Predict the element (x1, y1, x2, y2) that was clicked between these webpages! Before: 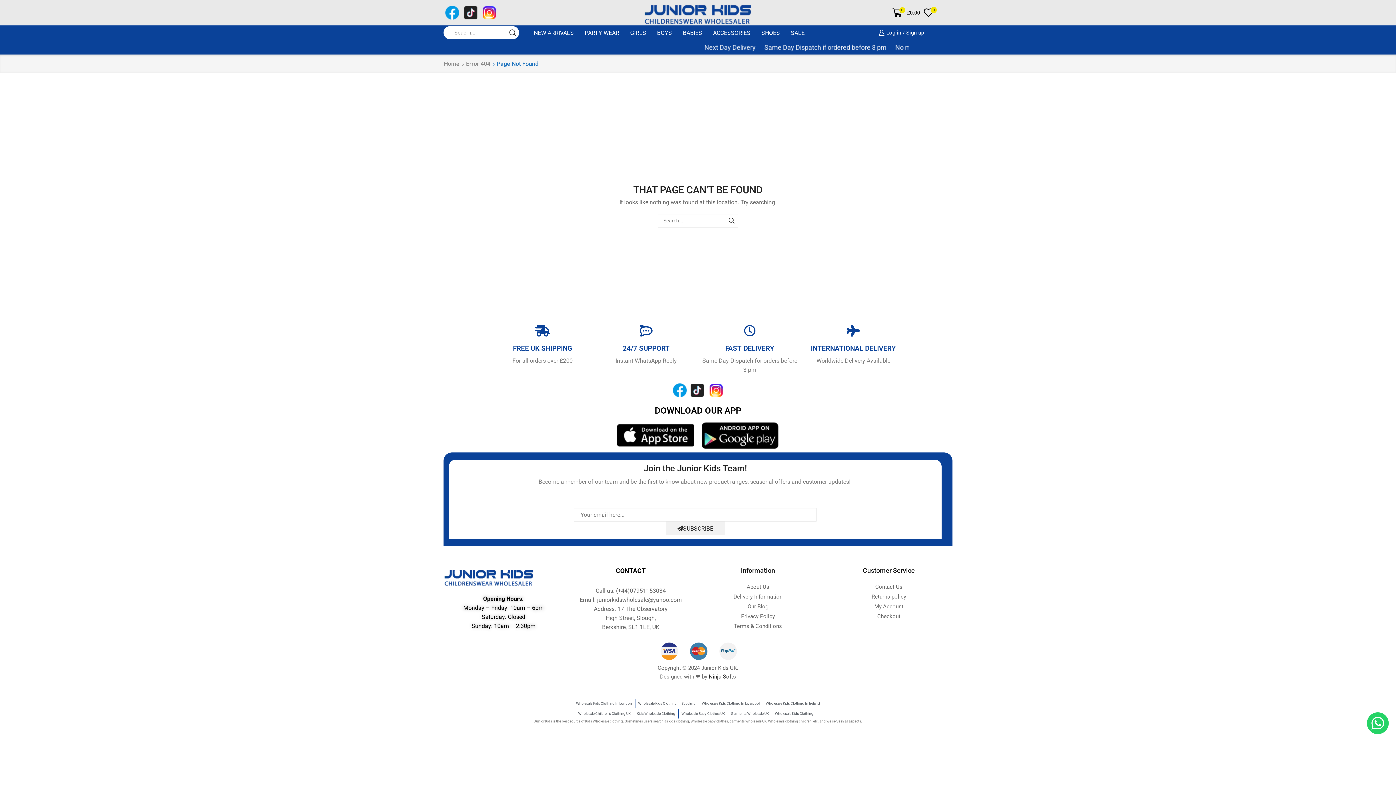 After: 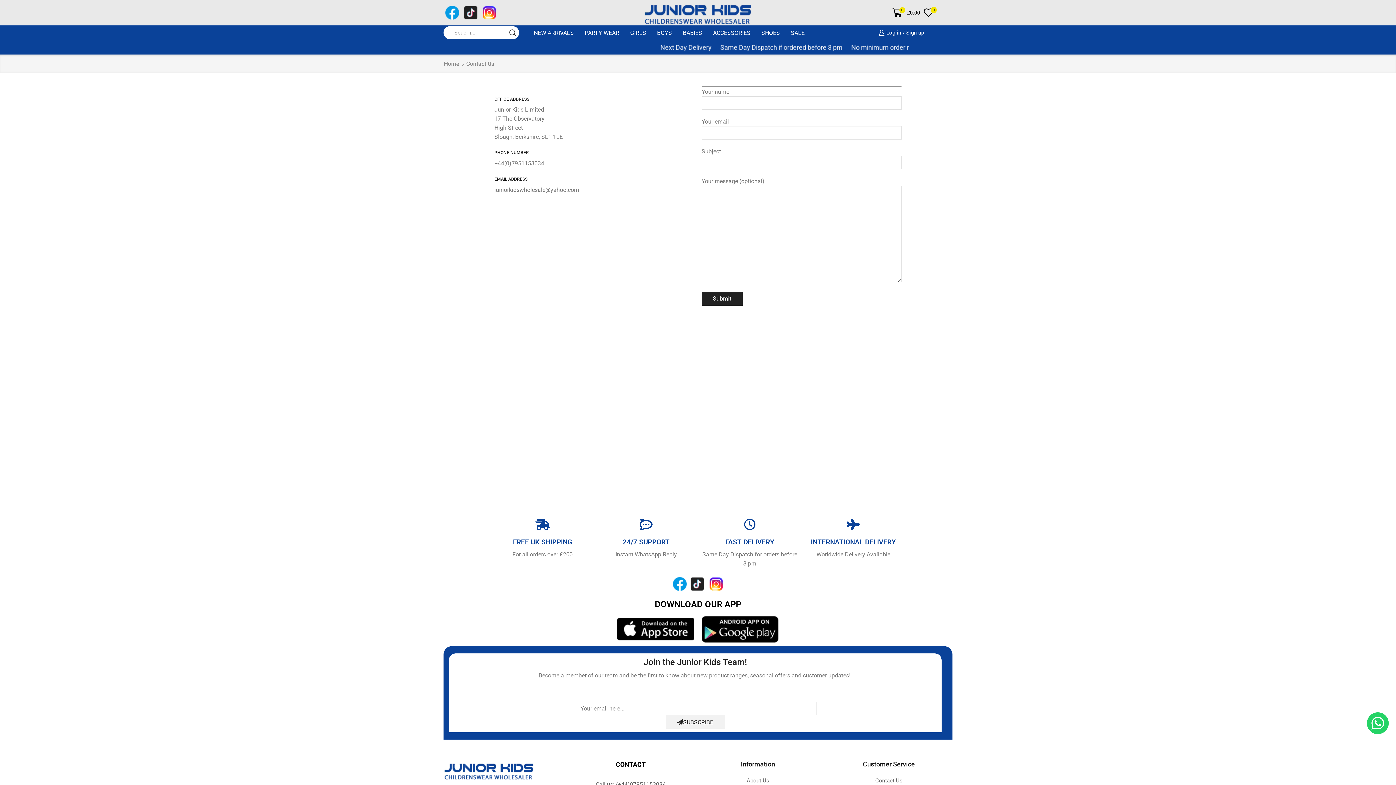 Action: label: Contact Us bbox: (875, 582, 902, 592)